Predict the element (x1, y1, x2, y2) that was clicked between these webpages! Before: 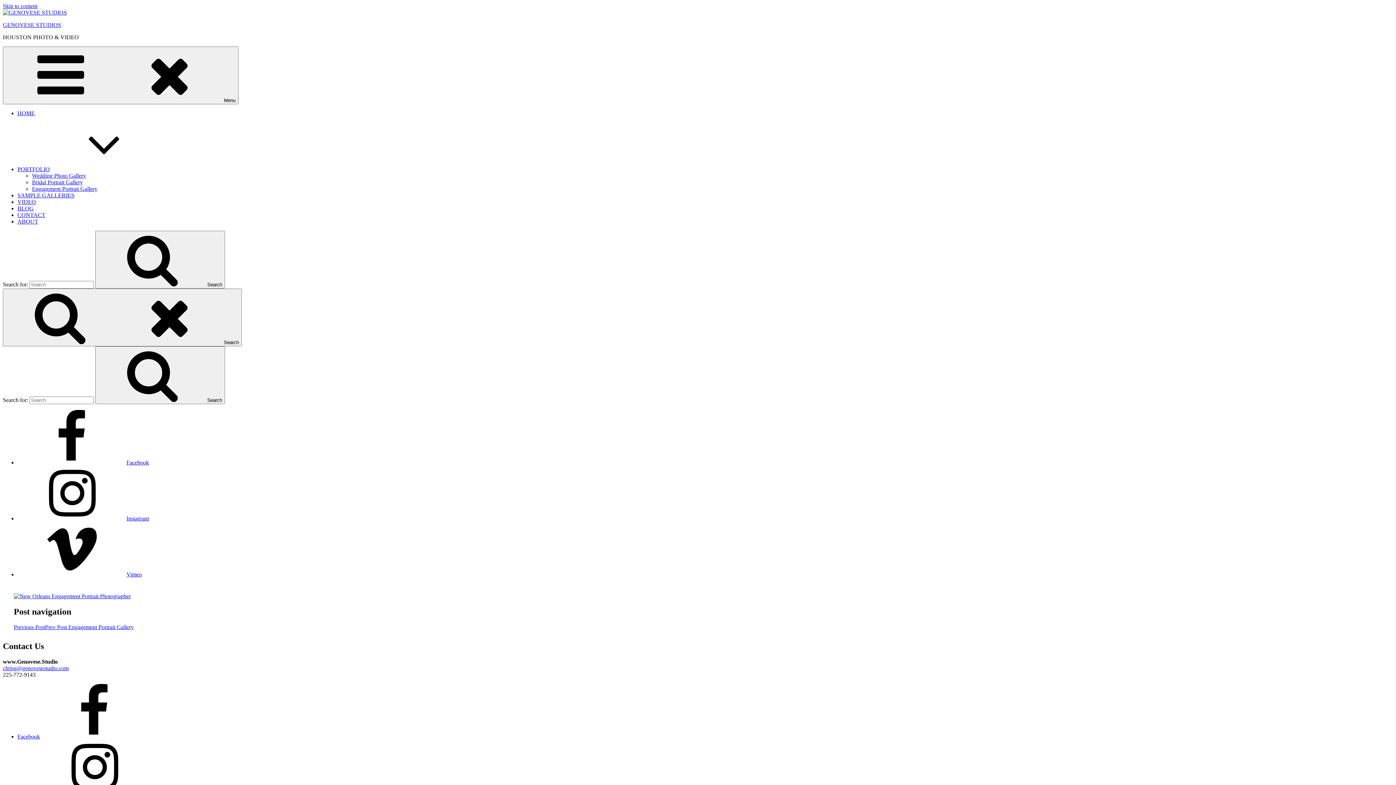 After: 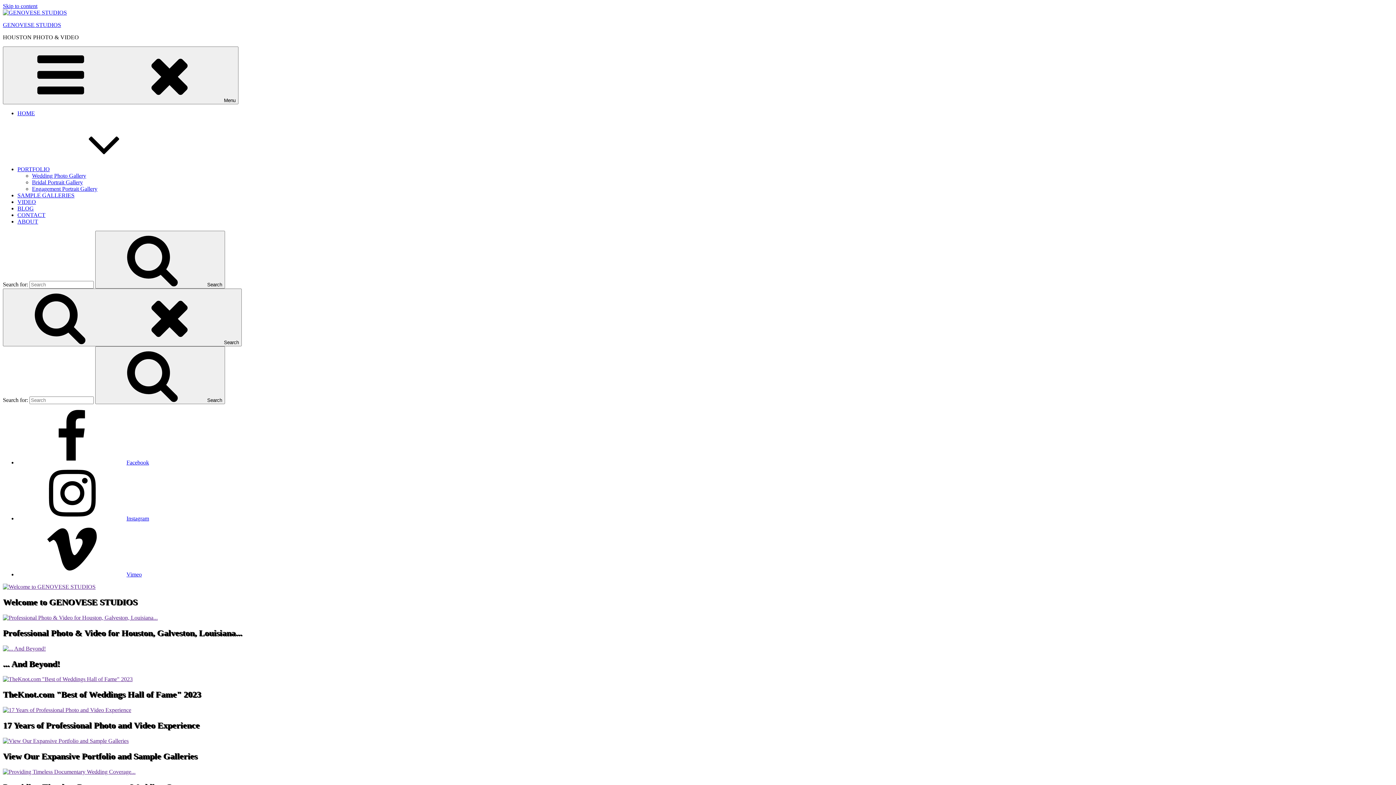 Action: bbox: (95, 230, 225, 288) label: Search